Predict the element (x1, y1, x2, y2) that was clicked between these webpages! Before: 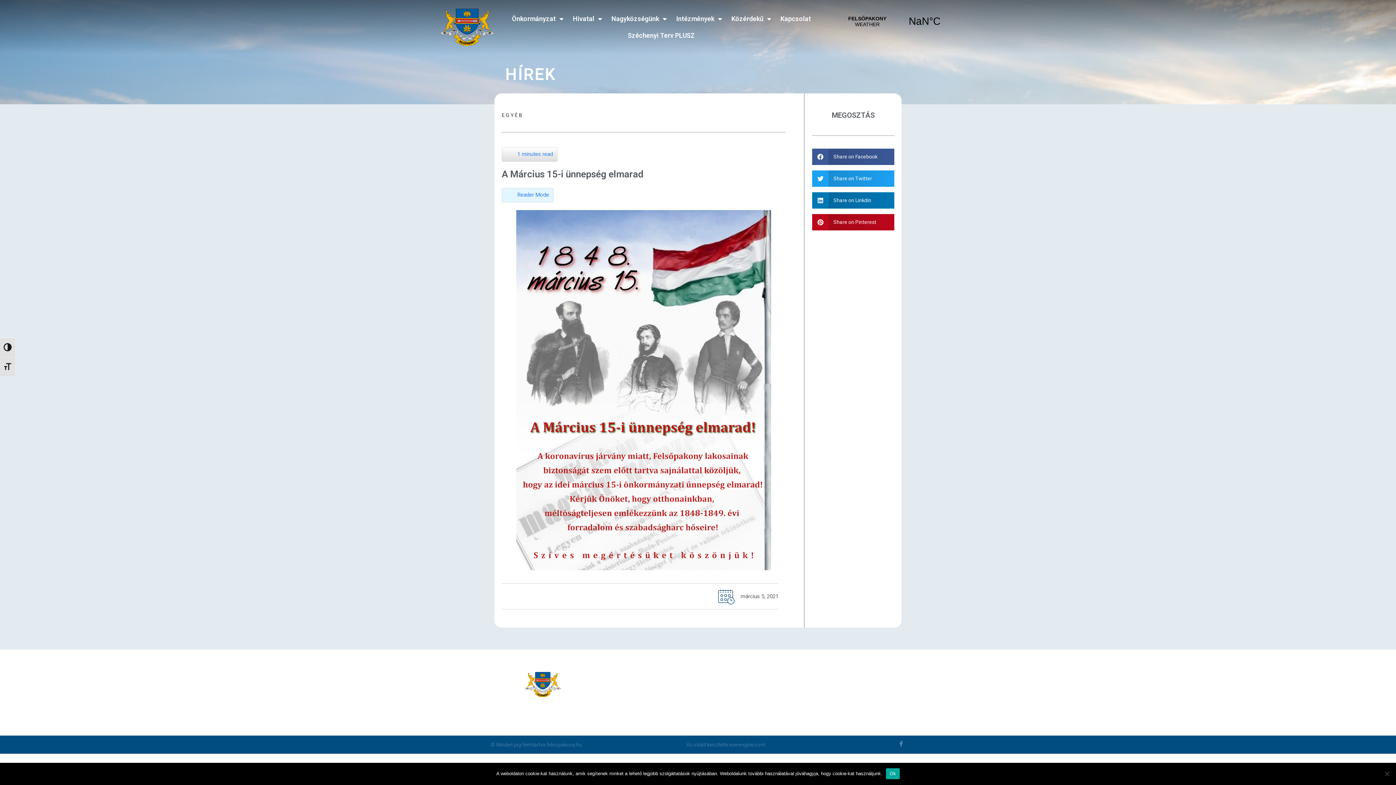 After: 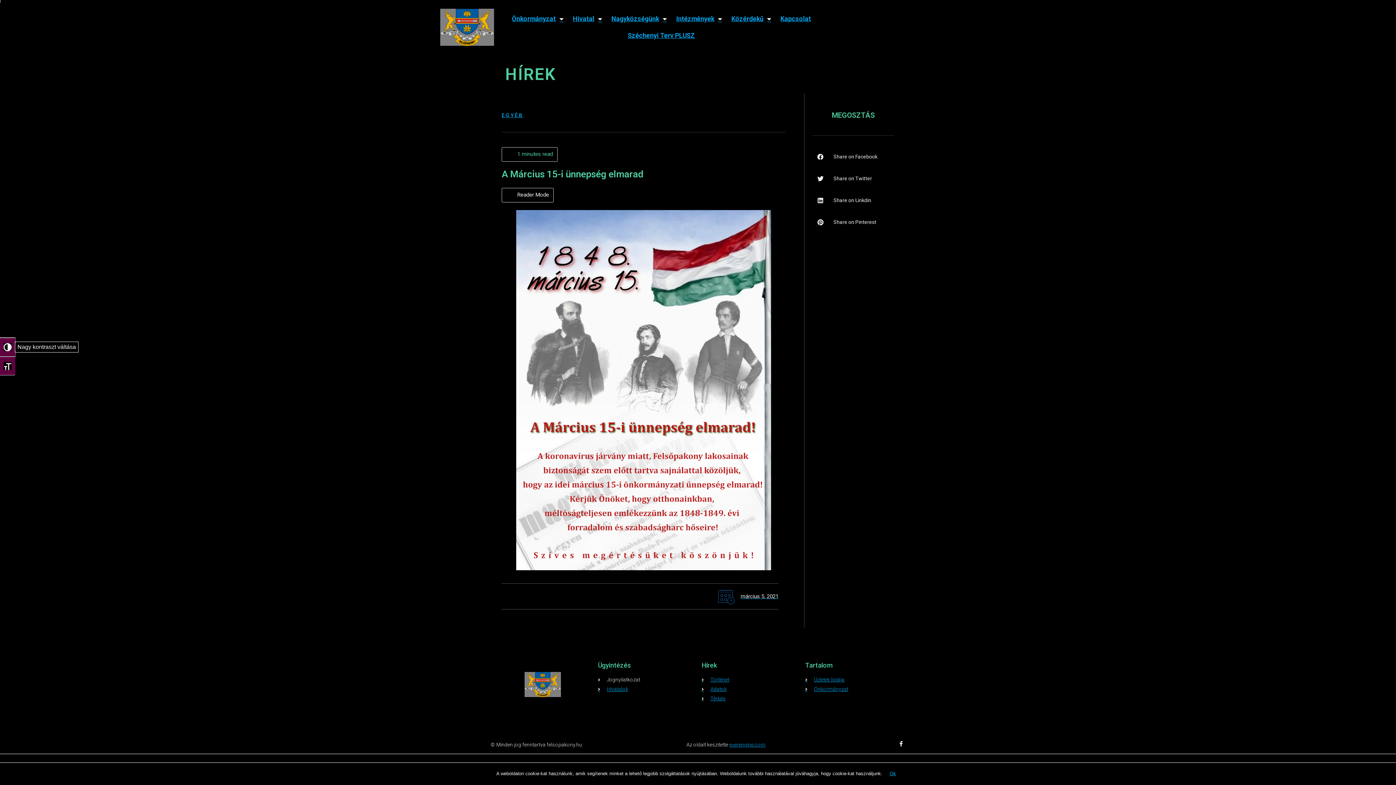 Action: bbox: (0, 337, 15, 356) label: Nagy kontraszt váltása